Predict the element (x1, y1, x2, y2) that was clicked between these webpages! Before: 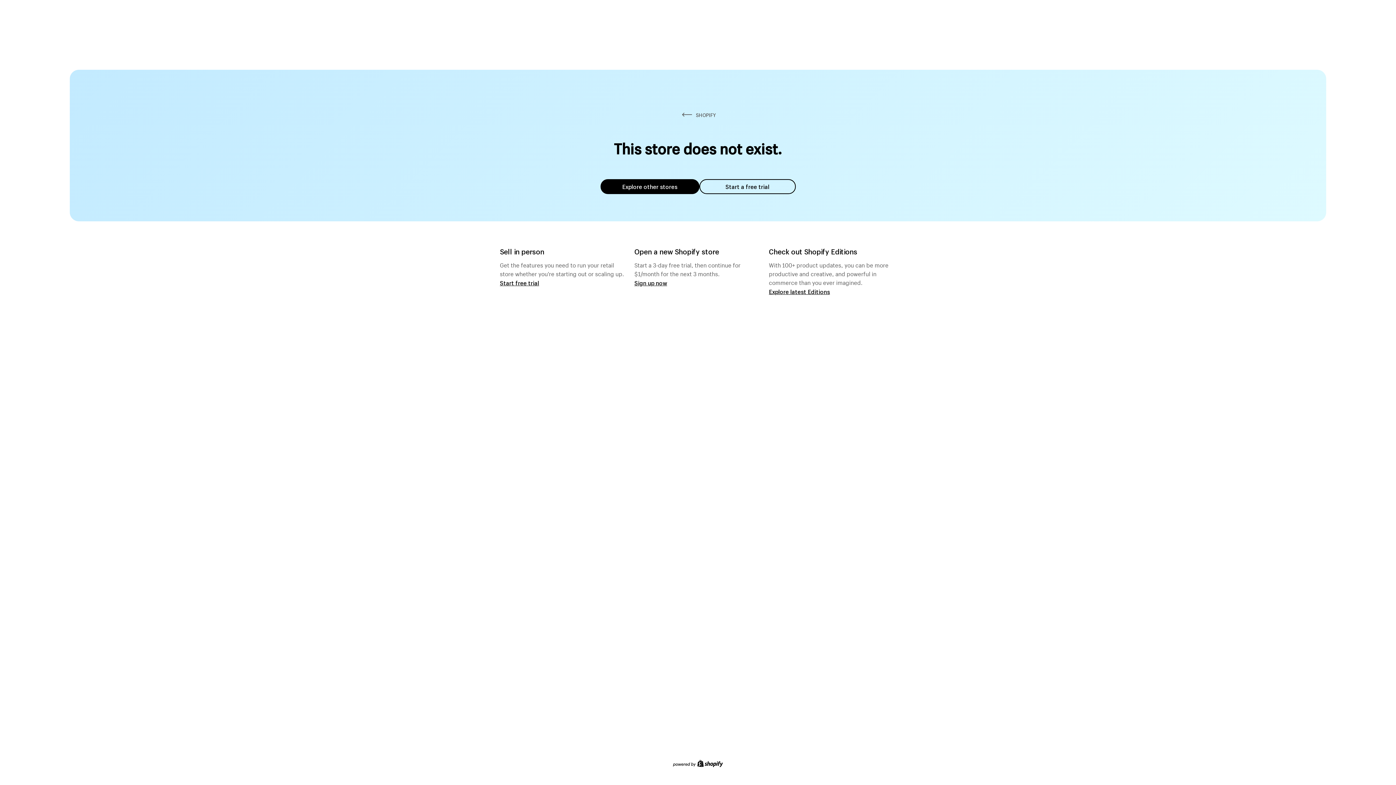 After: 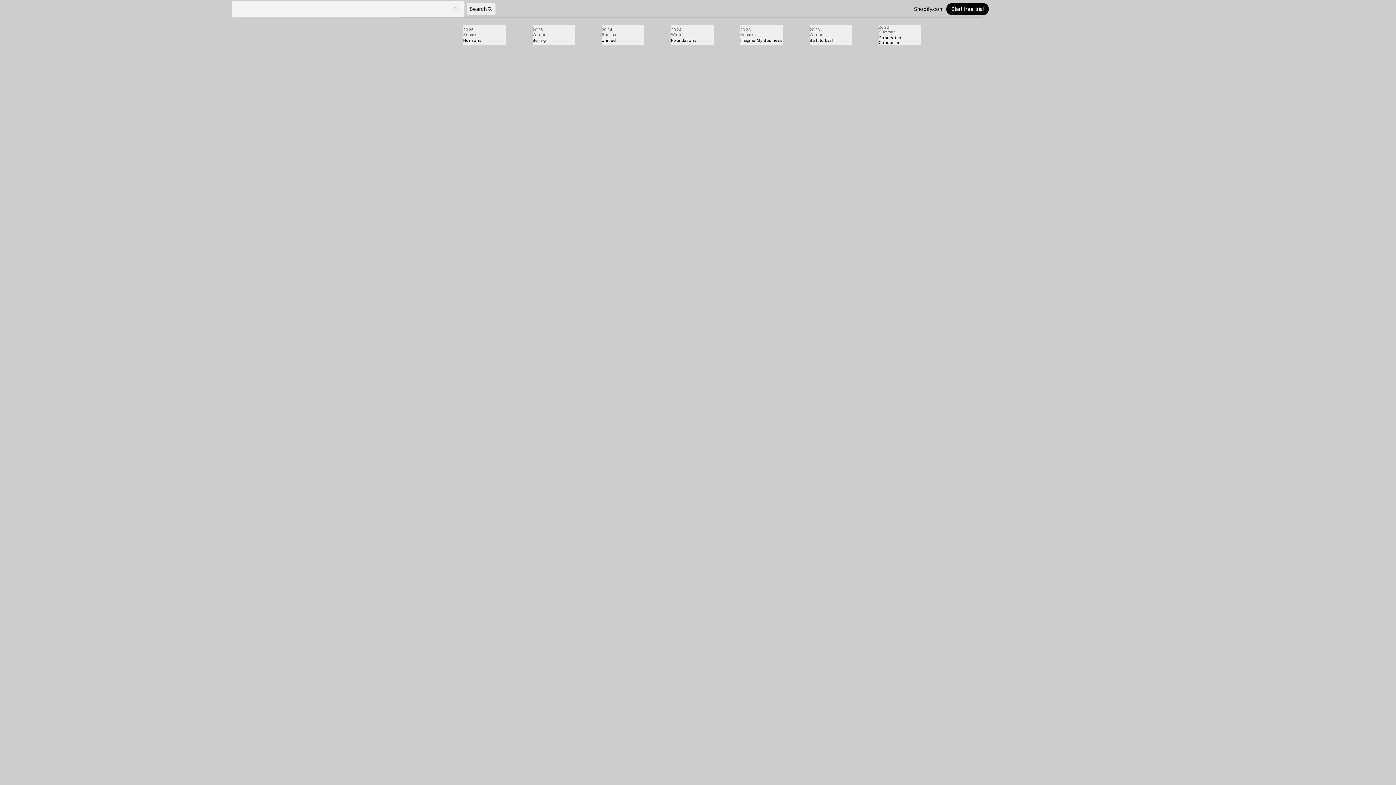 Action: bbox: (769, 287, 830, 295) label: Explore latest Editions